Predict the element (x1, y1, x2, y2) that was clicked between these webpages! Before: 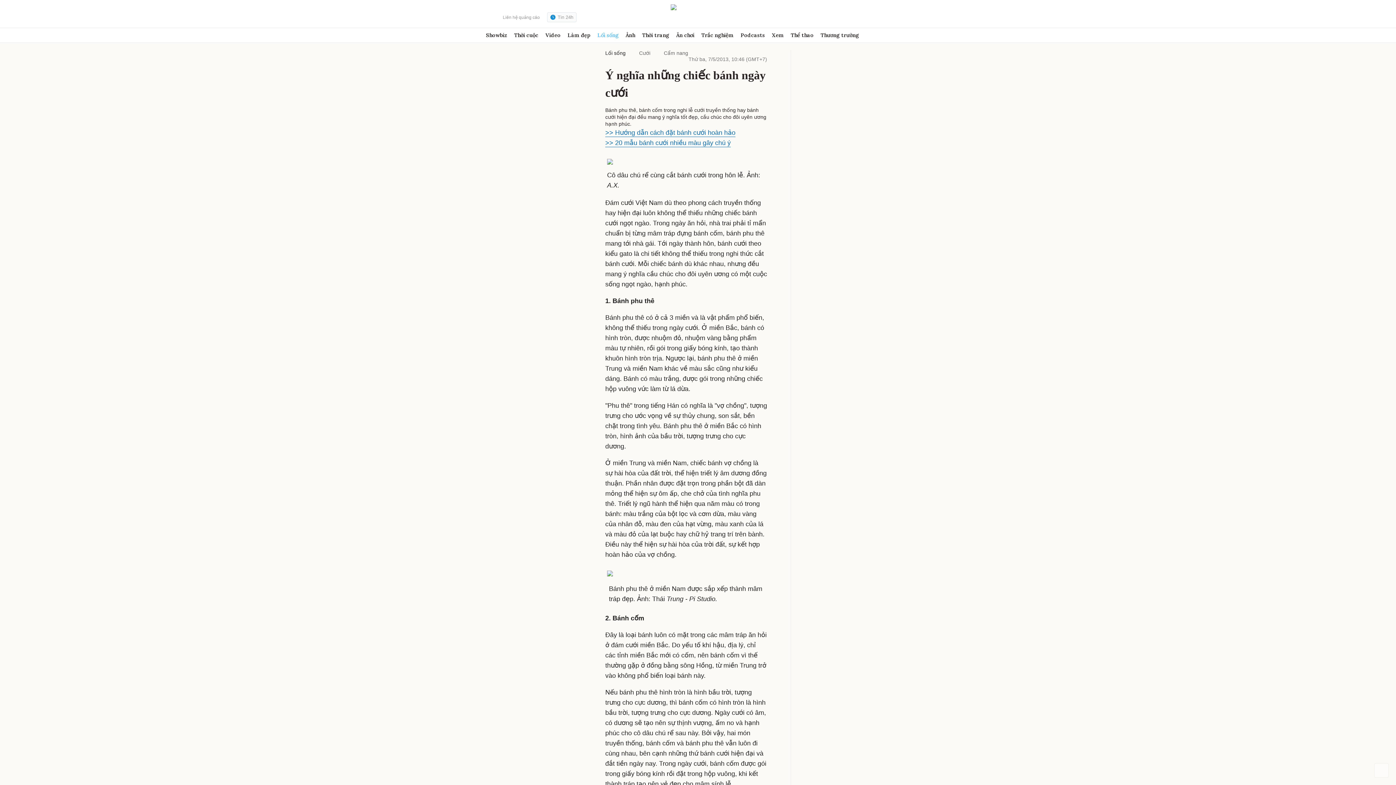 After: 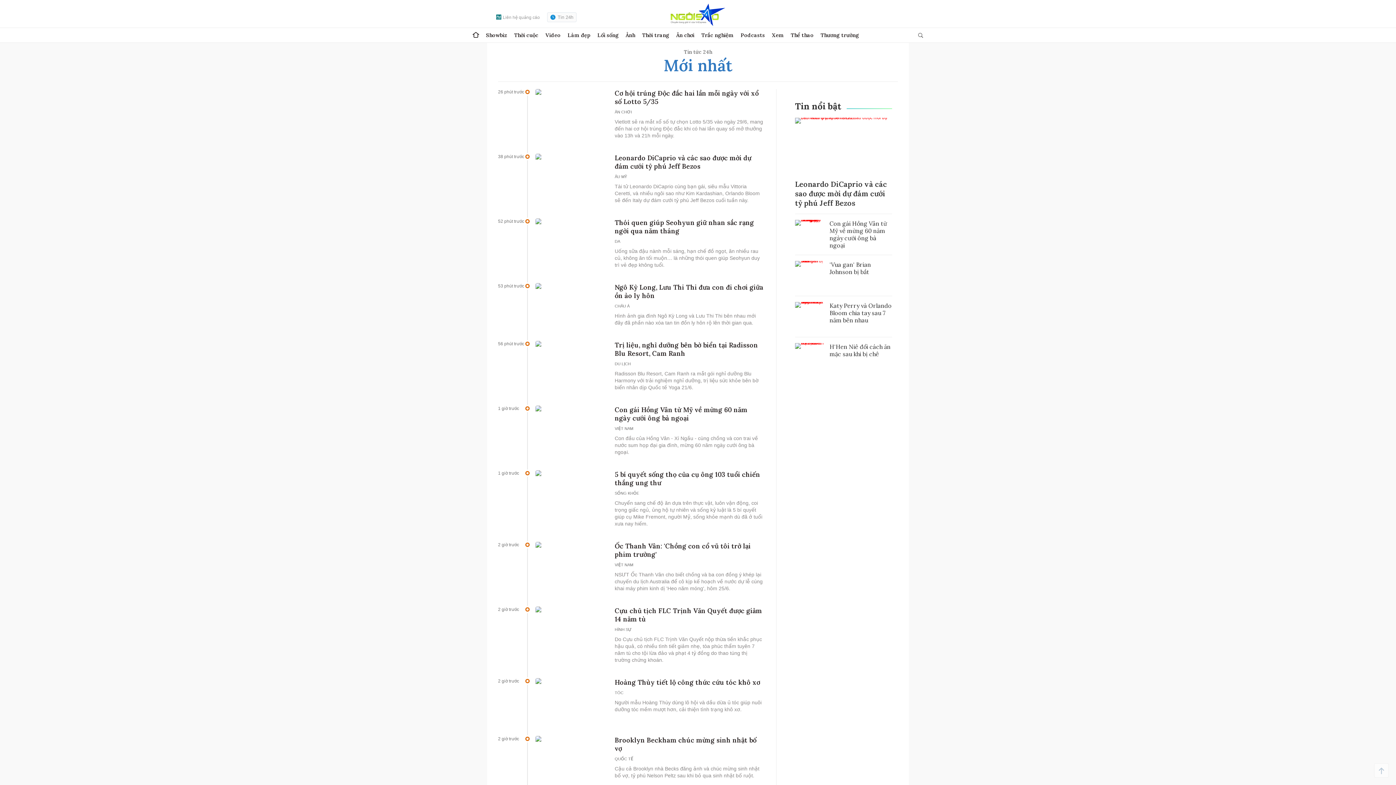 Action: bbox: (547, 12, 576, 22) label: Tin 24h